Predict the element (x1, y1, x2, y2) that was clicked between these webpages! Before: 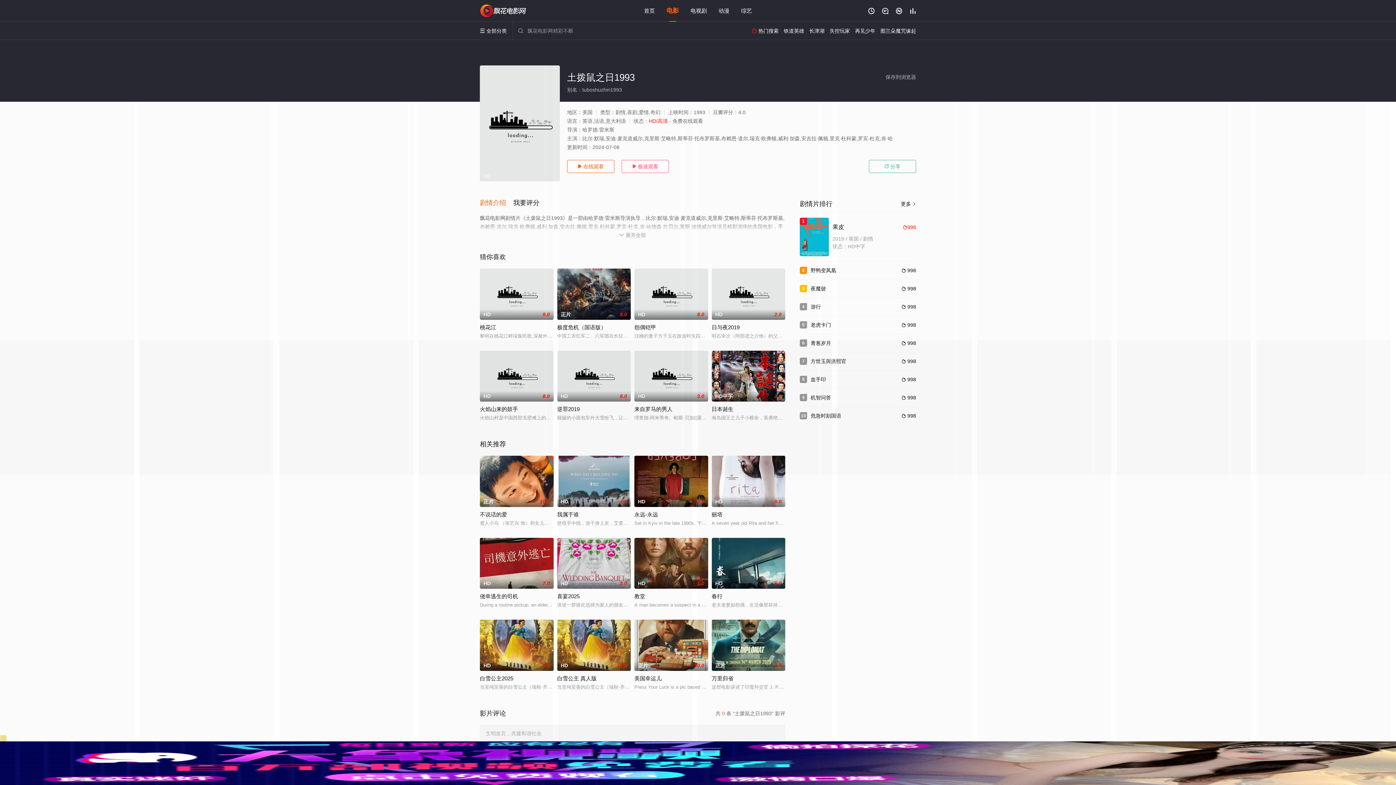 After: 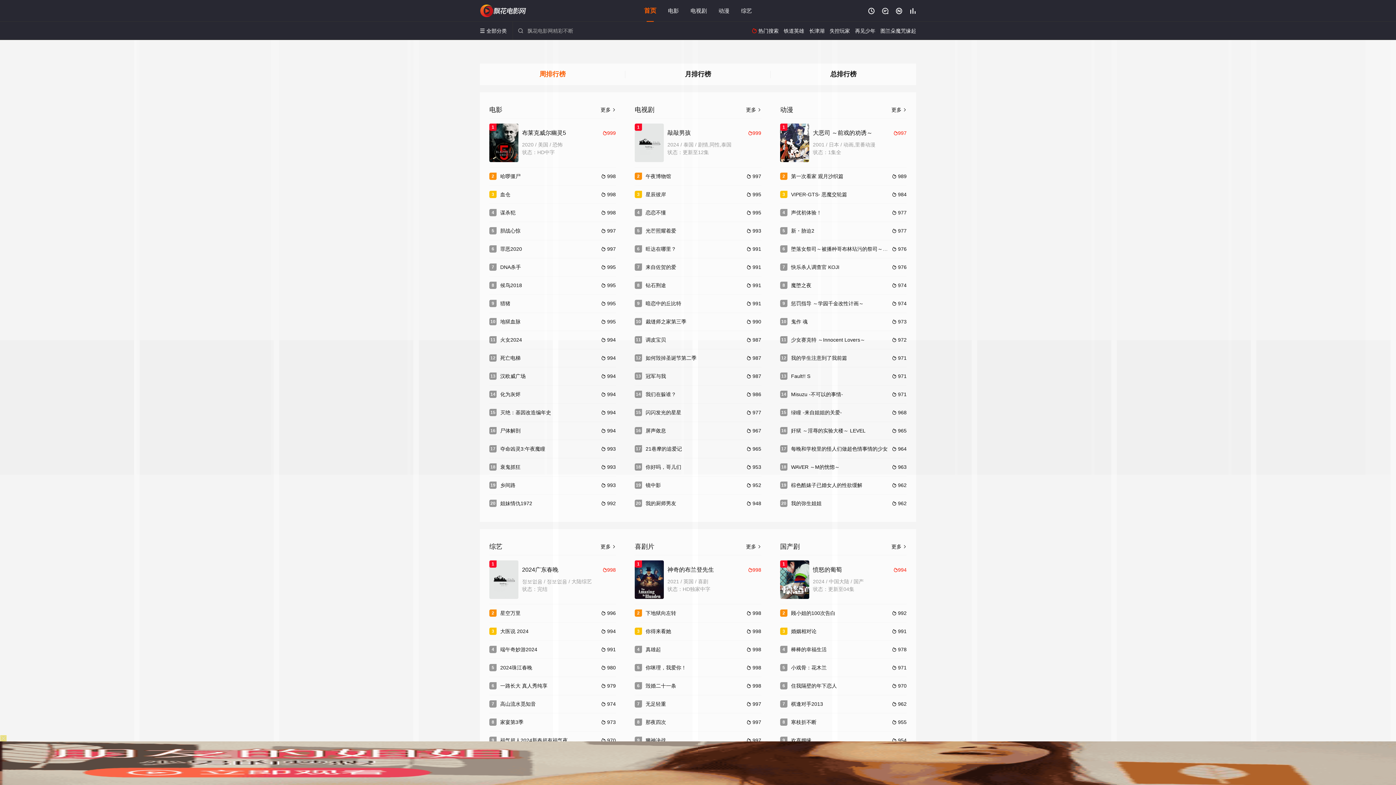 Action: bbox: (909, 7, 916, 14) label: 